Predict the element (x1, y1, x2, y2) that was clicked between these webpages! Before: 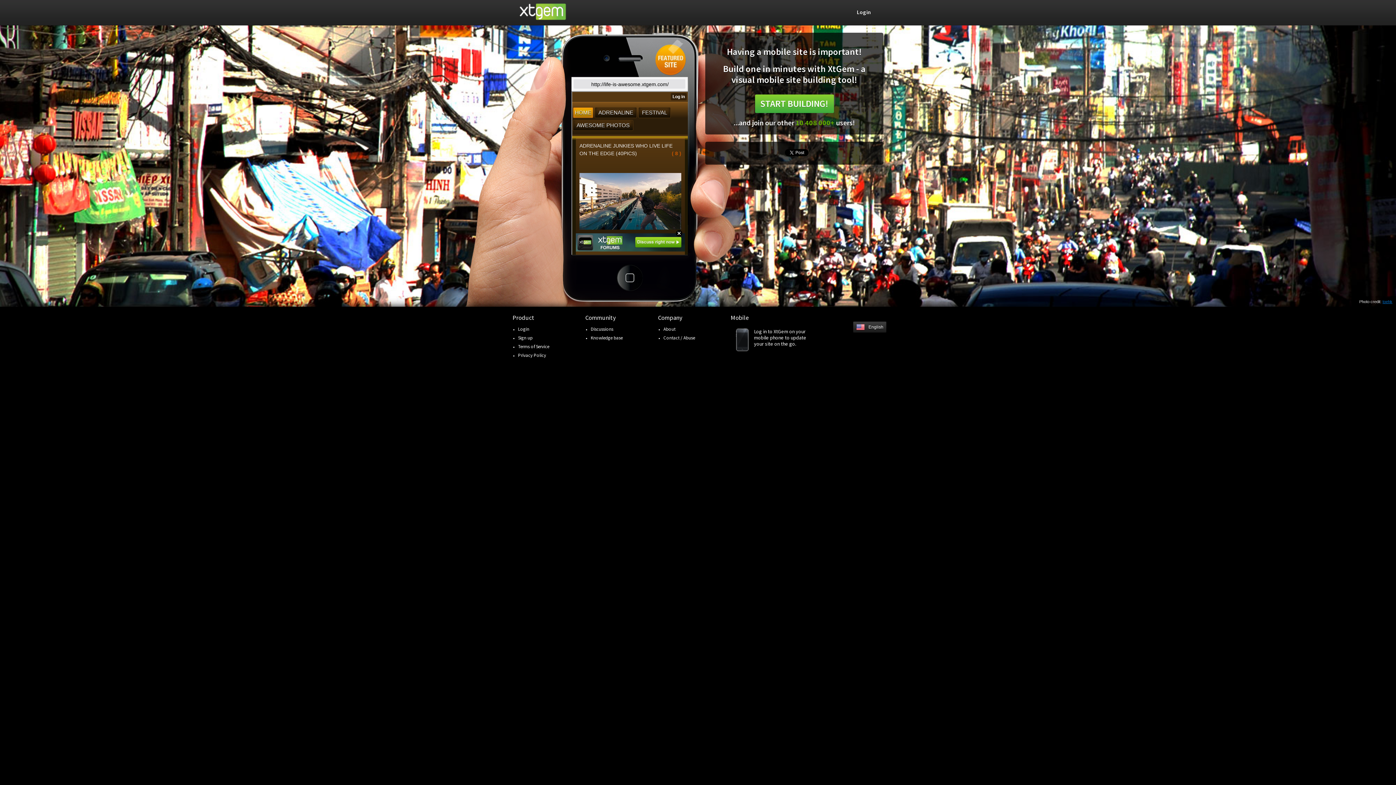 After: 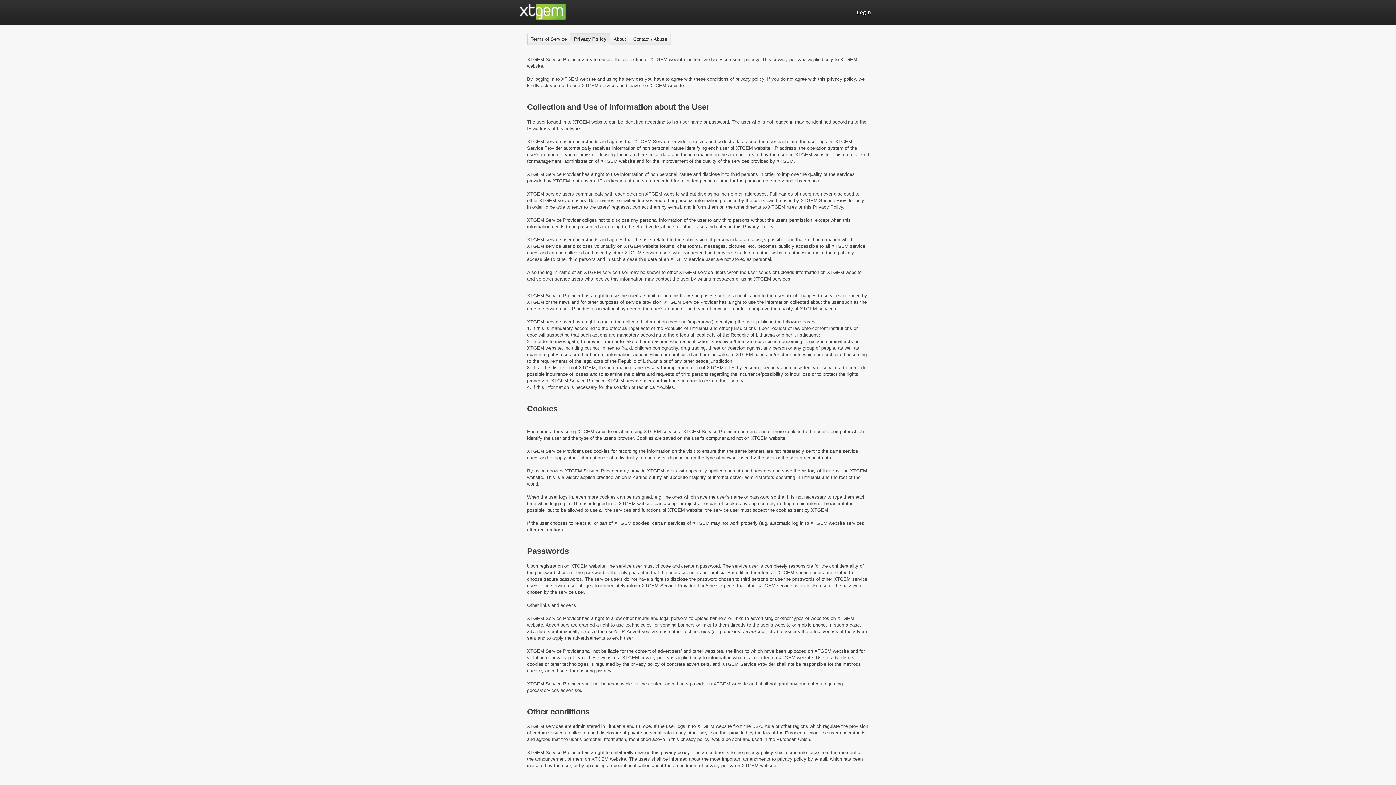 Action: label: Privacy Policy bbox: (518, 352, 546, 358)